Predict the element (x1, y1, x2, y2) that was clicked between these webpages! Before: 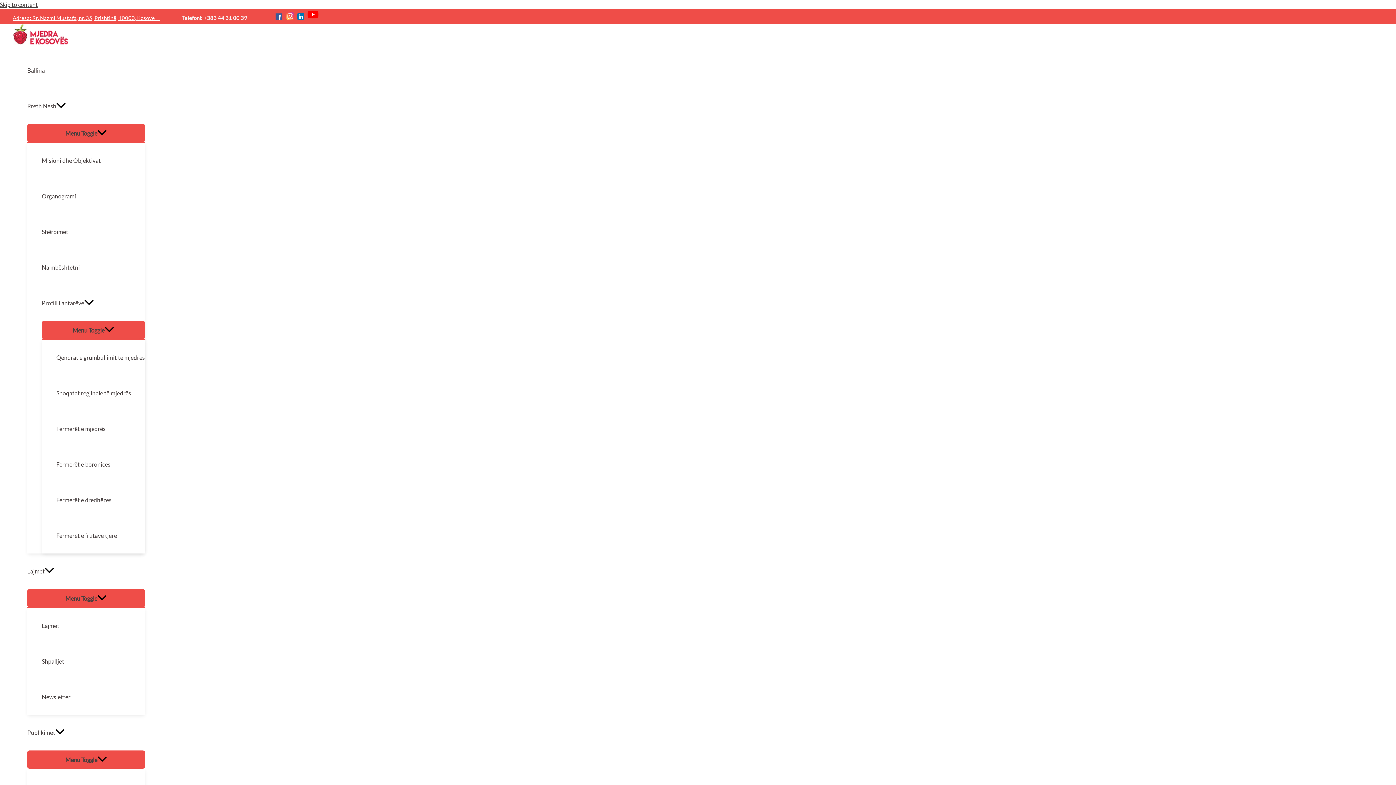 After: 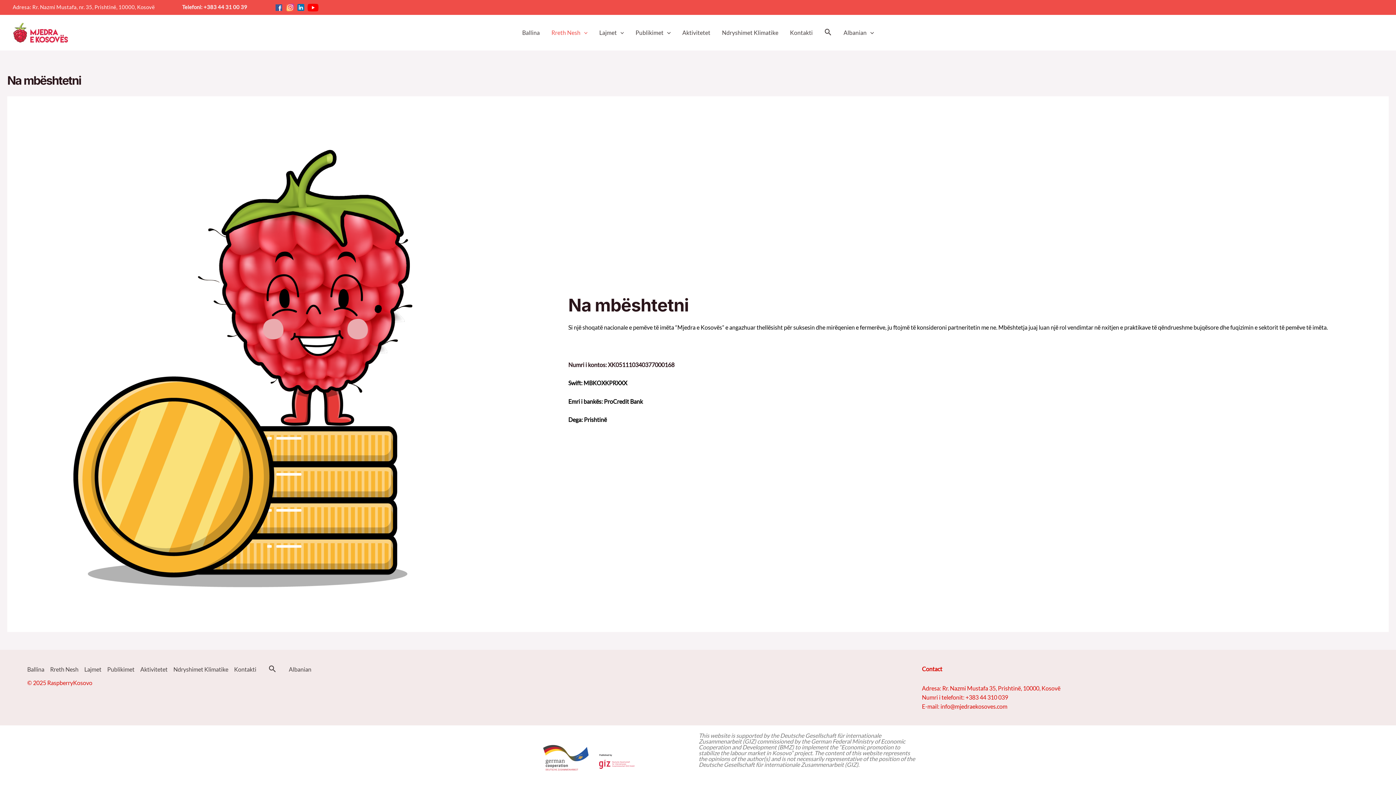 Action: bbox: (41, 249, 144, 285) label: Na mbështetni